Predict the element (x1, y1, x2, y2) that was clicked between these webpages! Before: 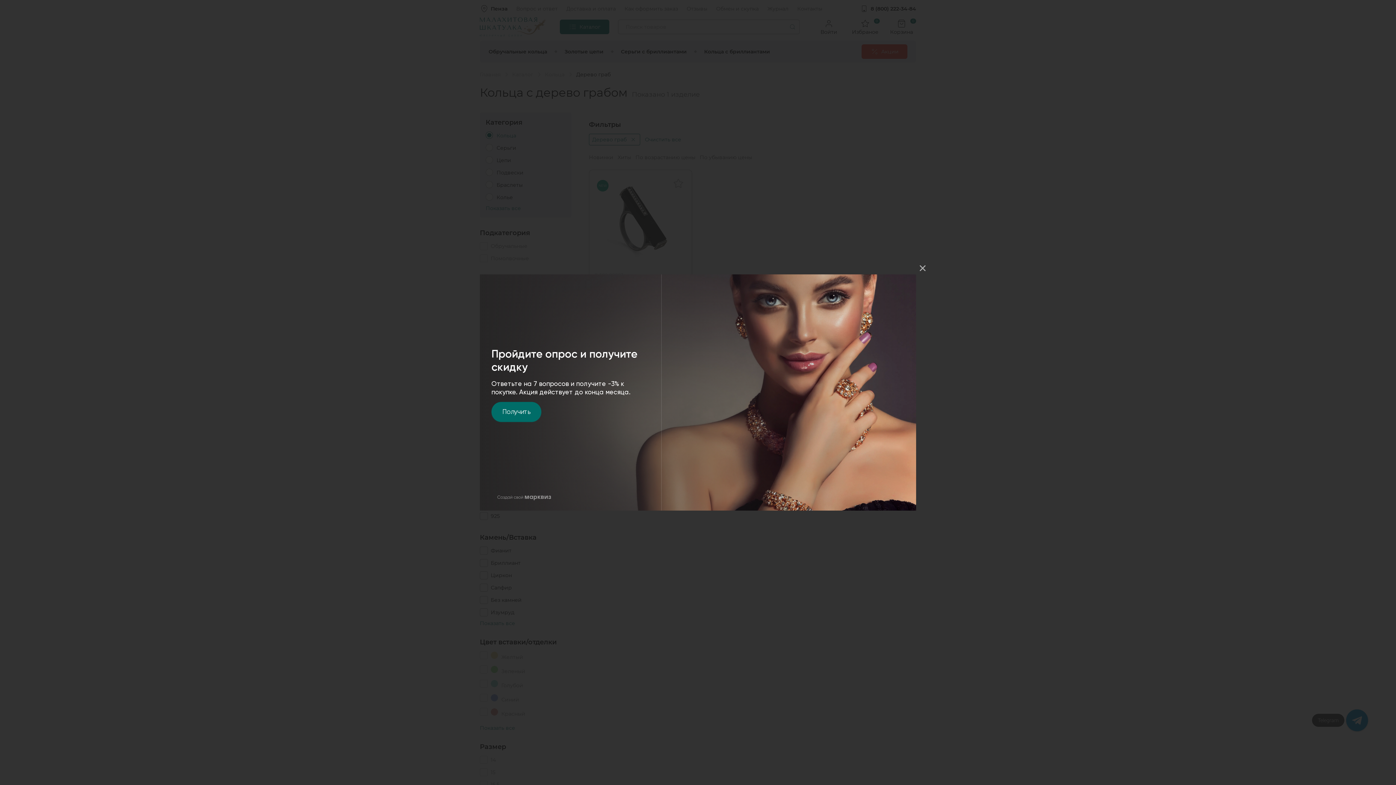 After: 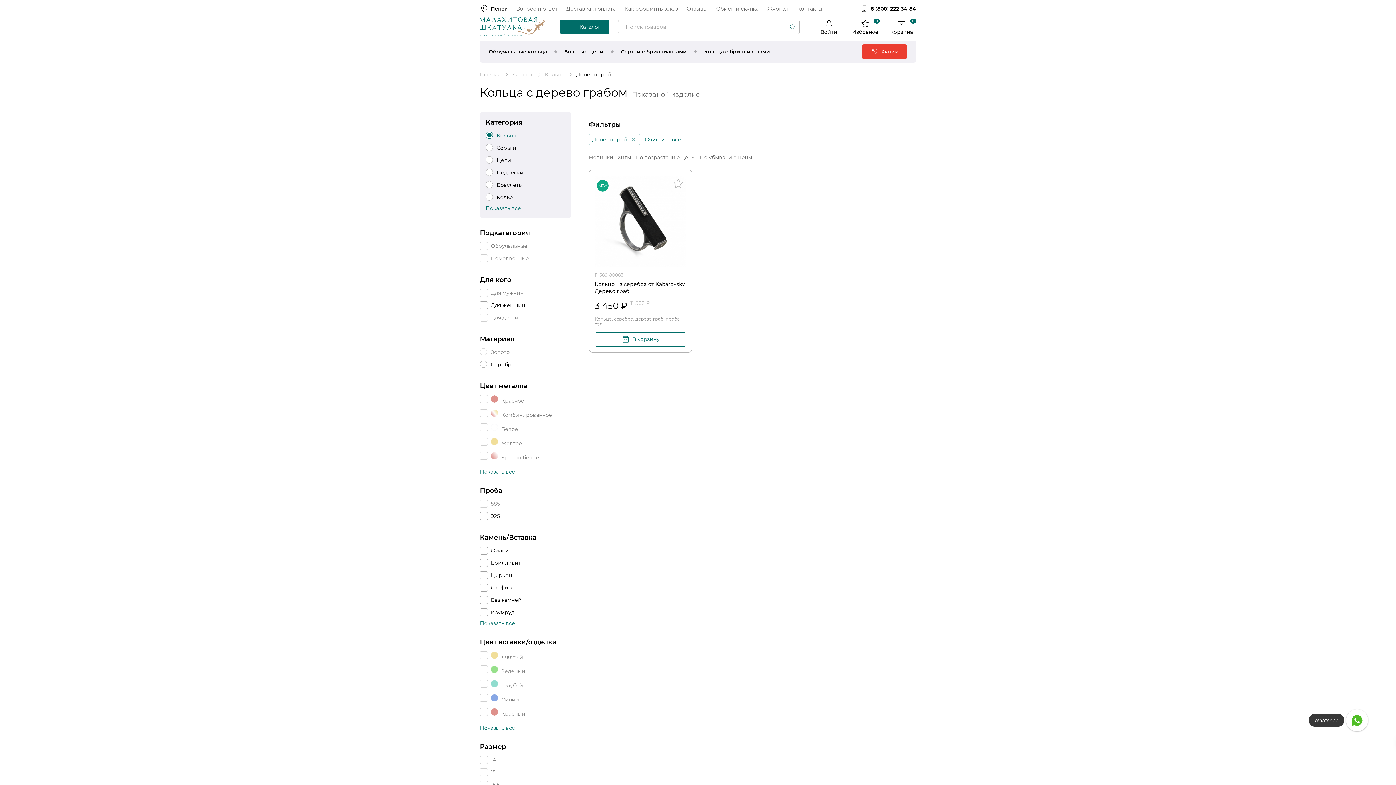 Action: label:   bbox: (914, 260, 930, 276)